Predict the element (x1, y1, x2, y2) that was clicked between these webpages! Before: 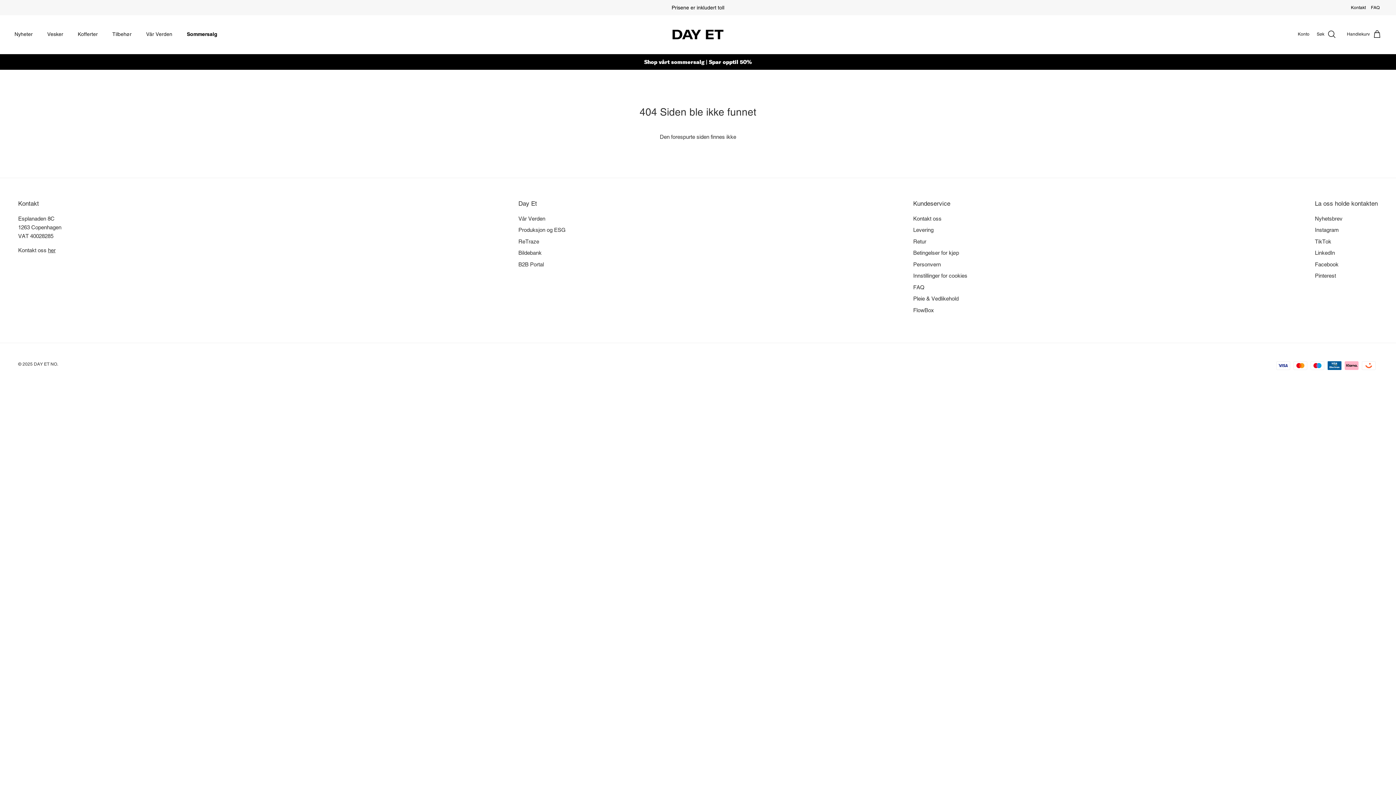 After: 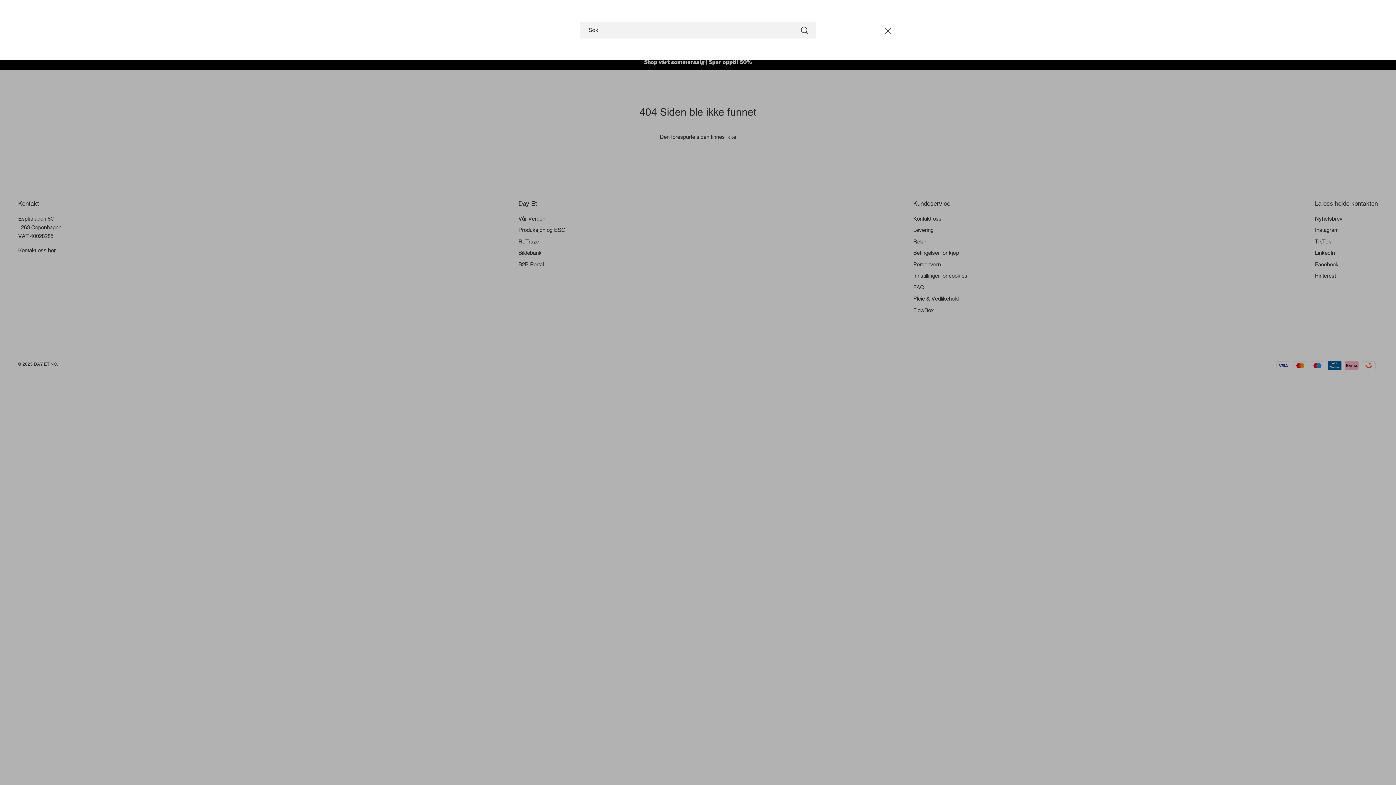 Action: bbox: (1317, 29, 1336, 39) label: Søk